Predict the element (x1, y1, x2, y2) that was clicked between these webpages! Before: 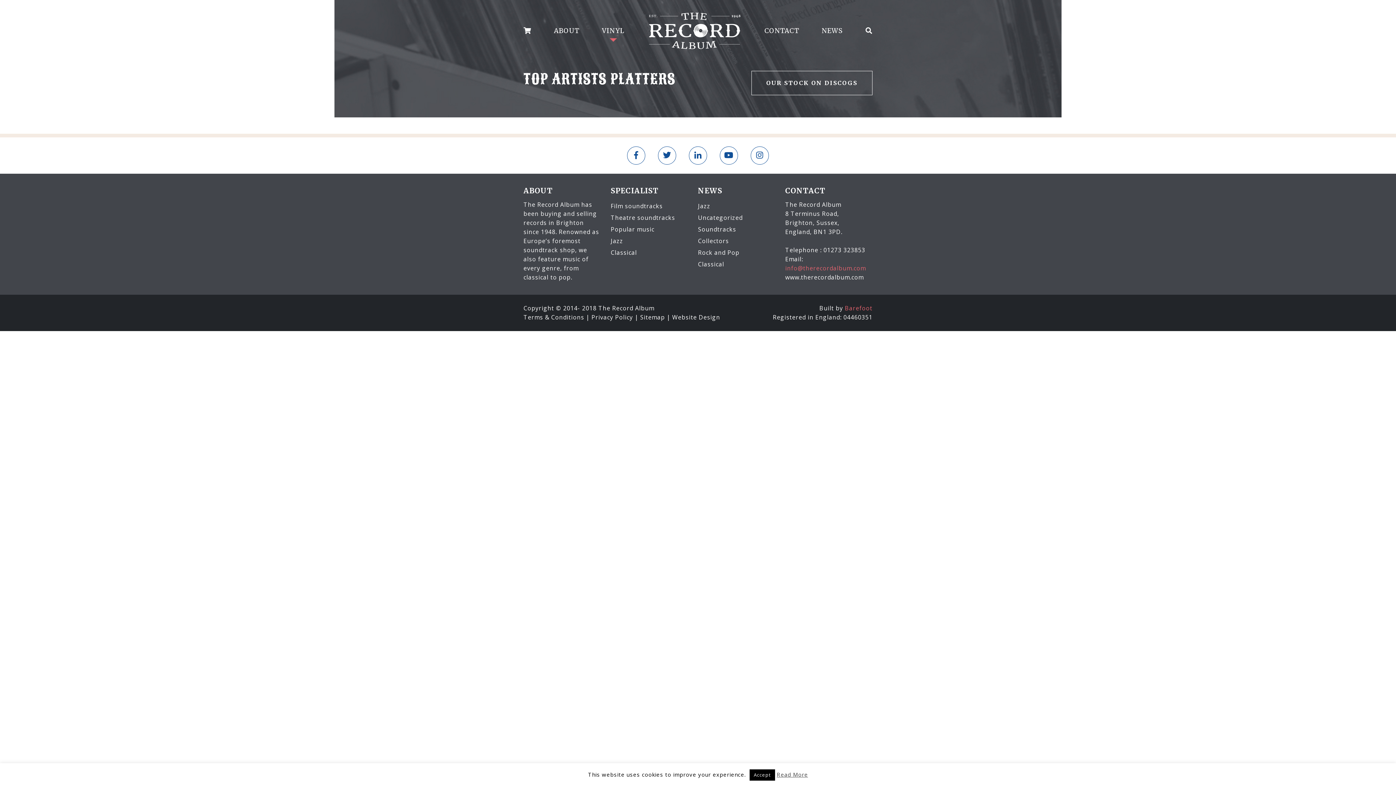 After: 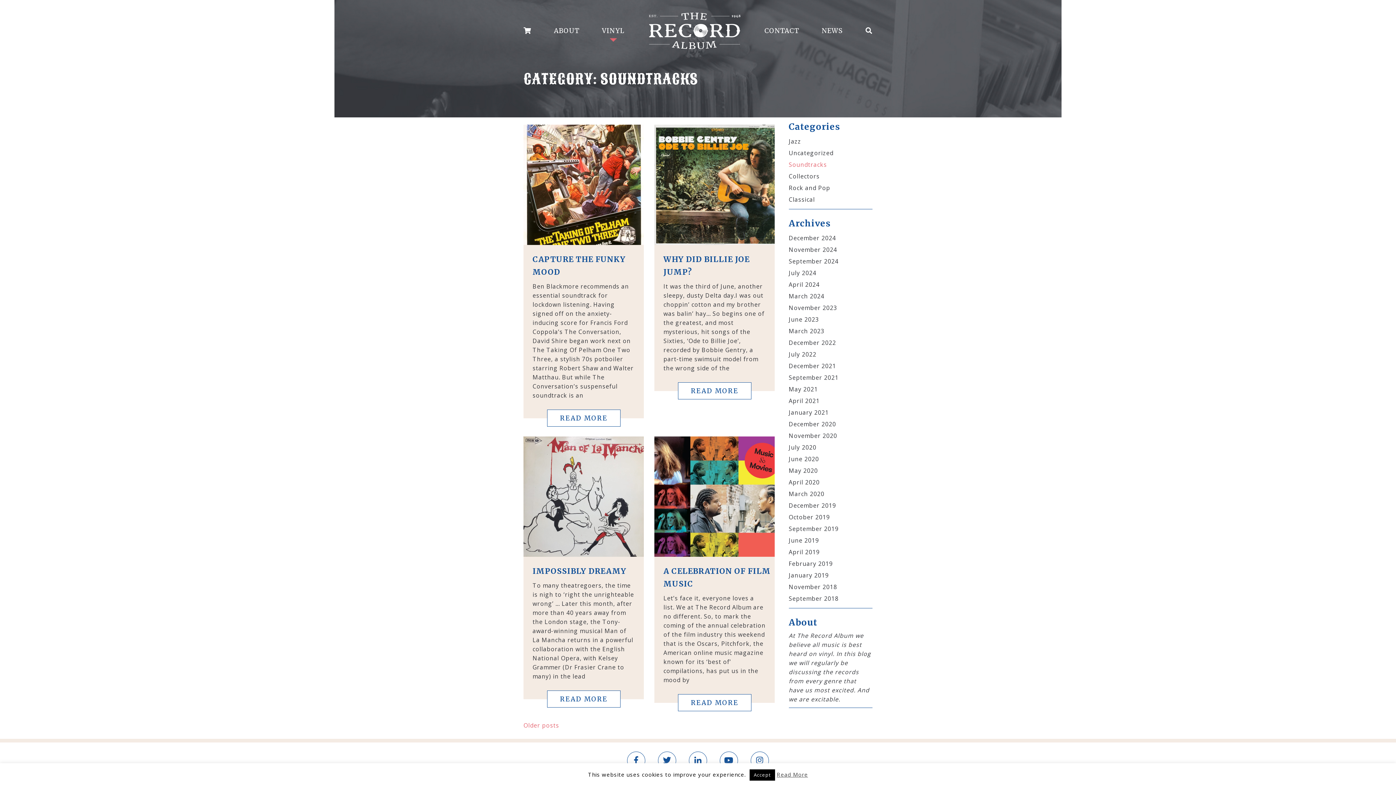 Action: bbox: (698, 225, 736, 233) label: Soundtracks